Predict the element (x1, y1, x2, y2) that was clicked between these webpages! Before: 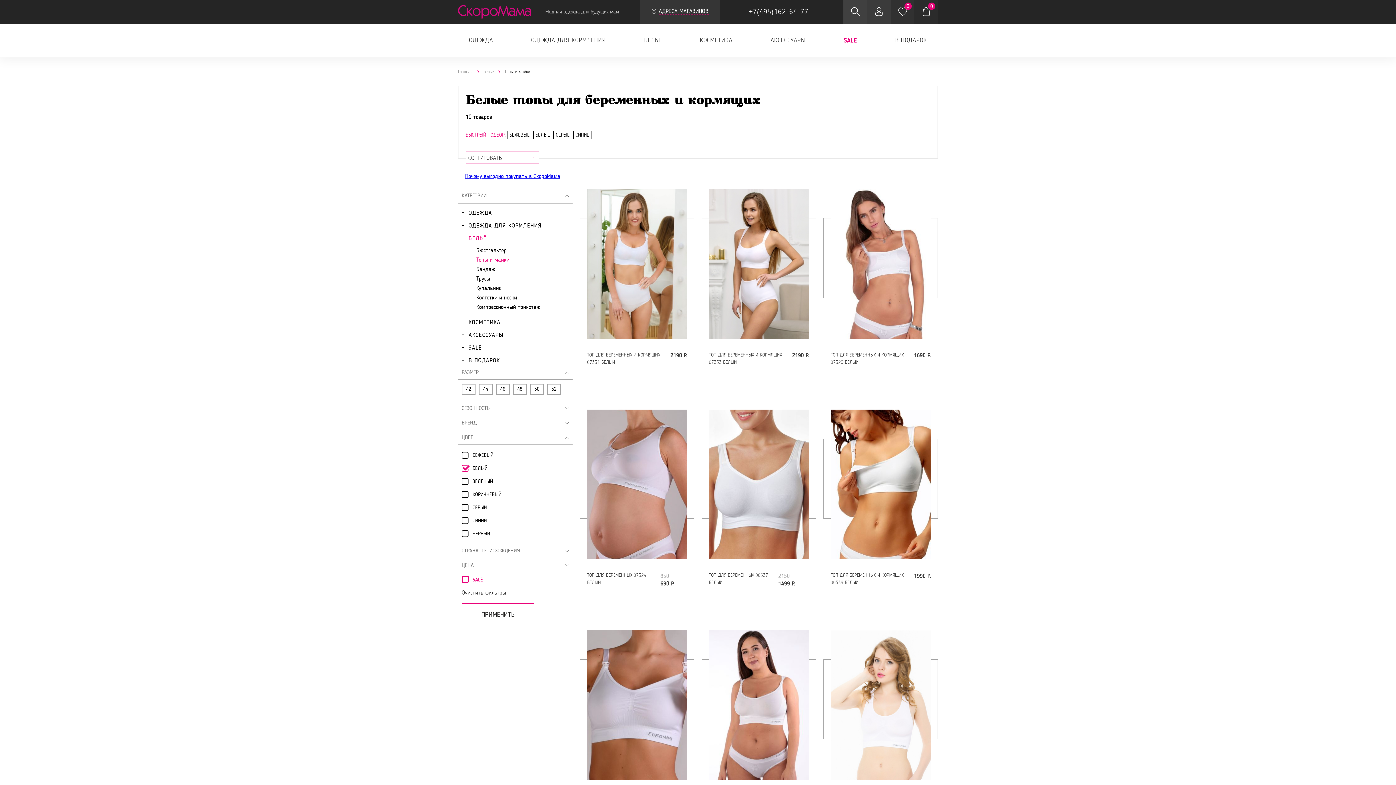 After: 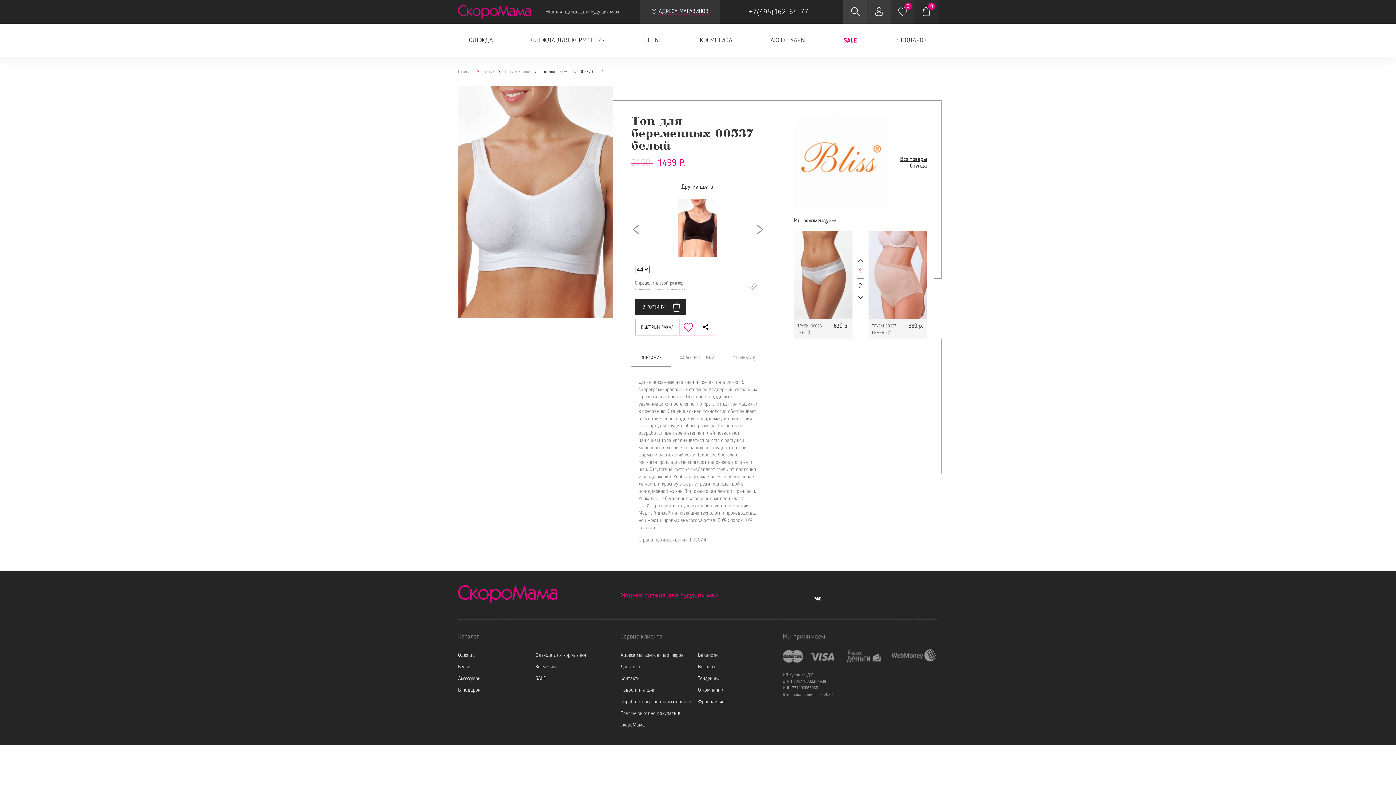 Action: bbox: (709, 554, 809, 561)